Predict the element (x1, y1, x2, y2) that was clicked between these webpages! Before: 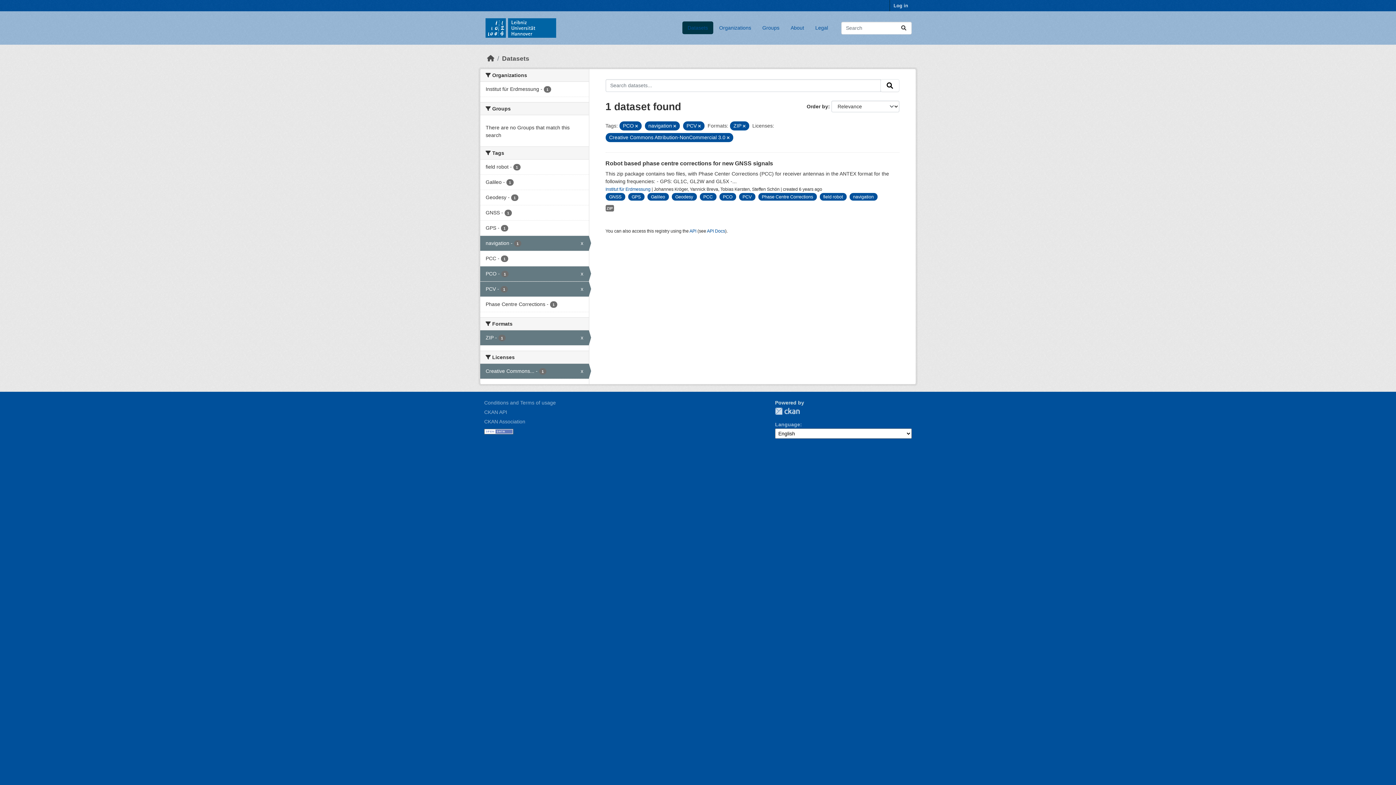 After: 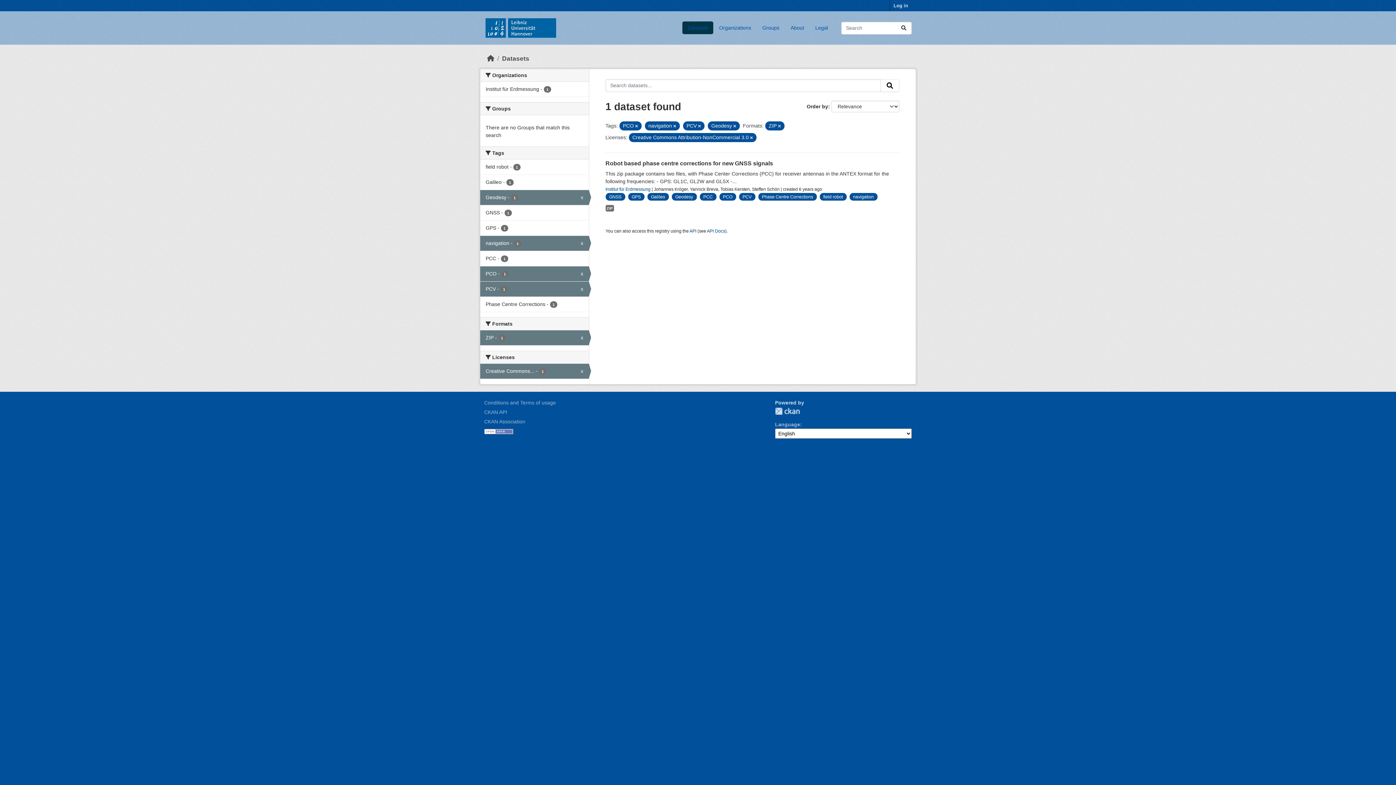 Action: bbox: (480, 190, 588, 205) label: Geodesy - 1